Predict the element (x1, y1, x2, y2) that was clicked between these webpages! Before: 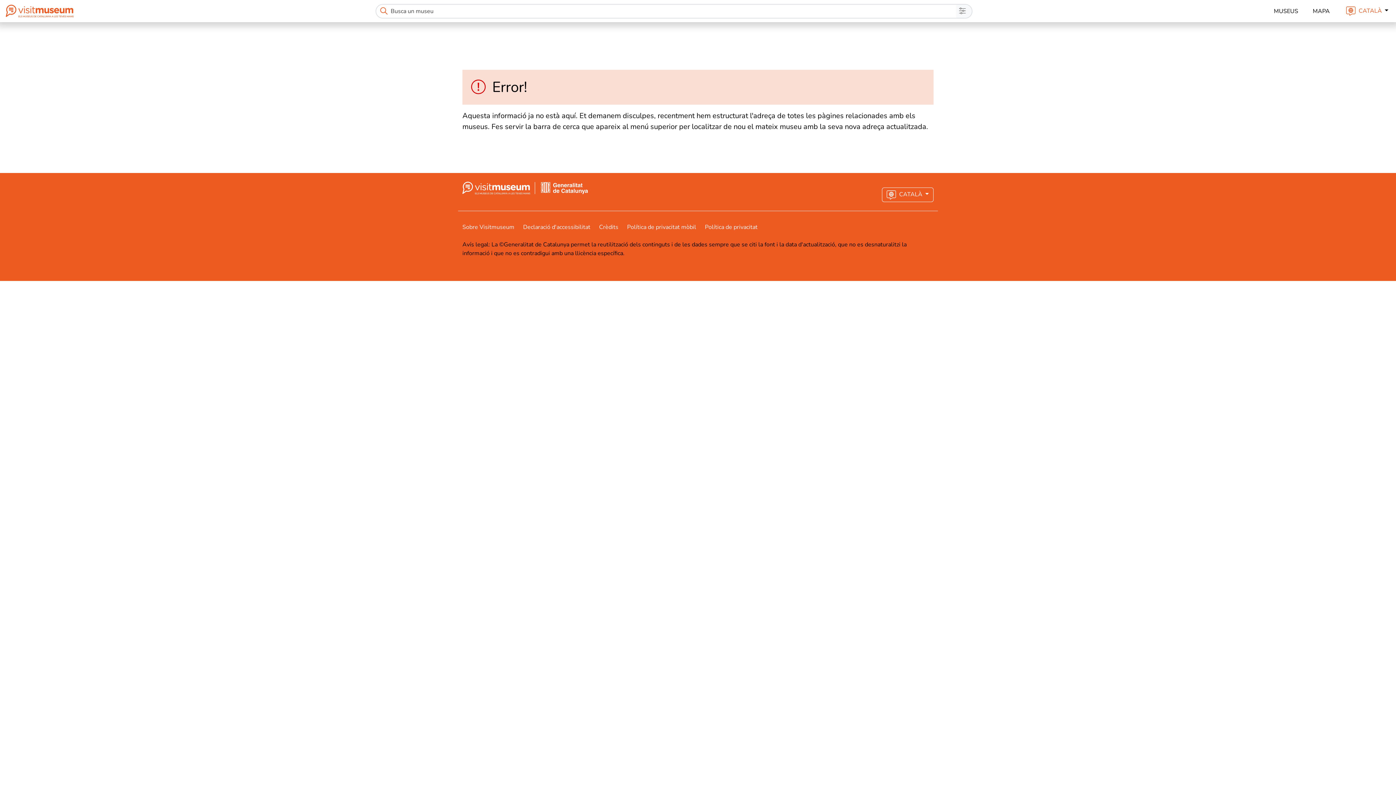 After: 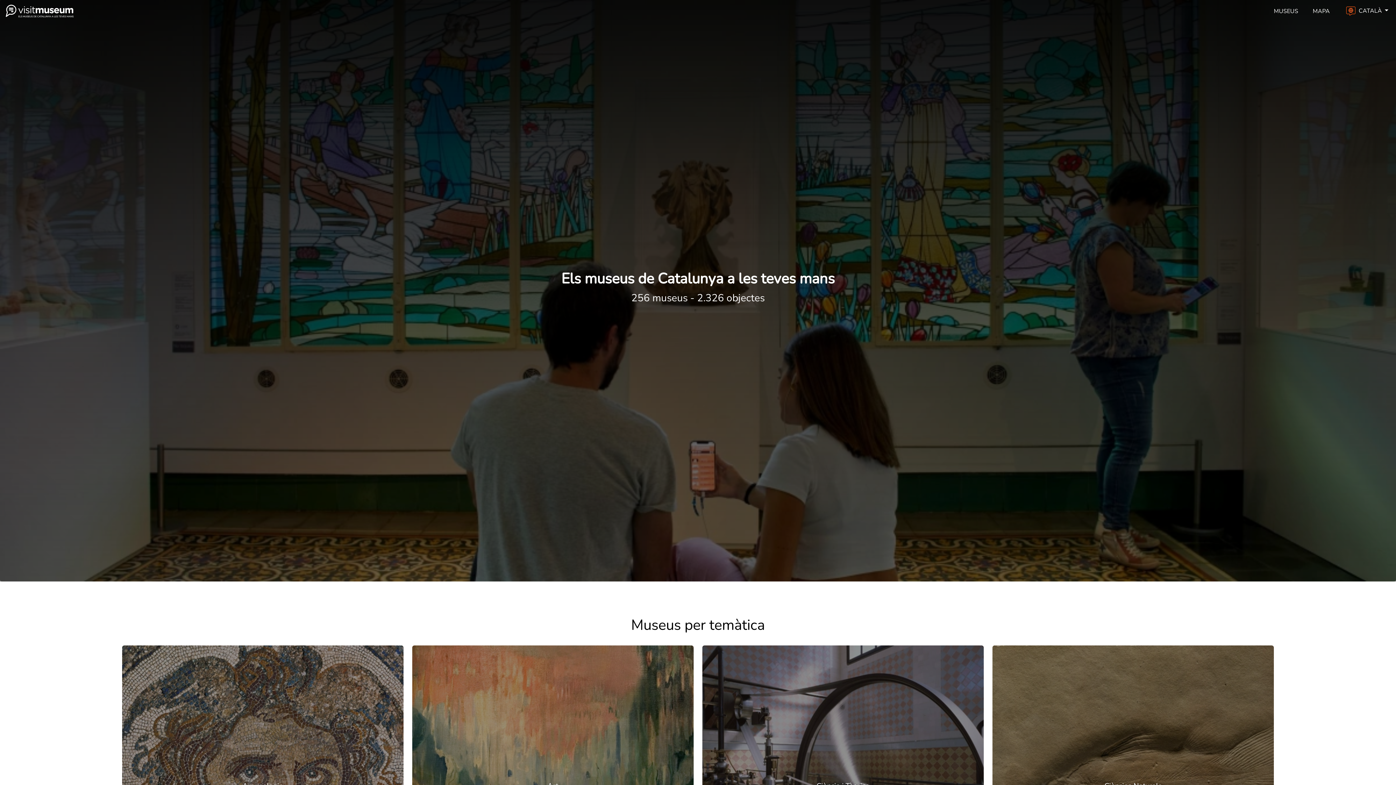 Action: bbox: (462, 183, 535, 191) label:  